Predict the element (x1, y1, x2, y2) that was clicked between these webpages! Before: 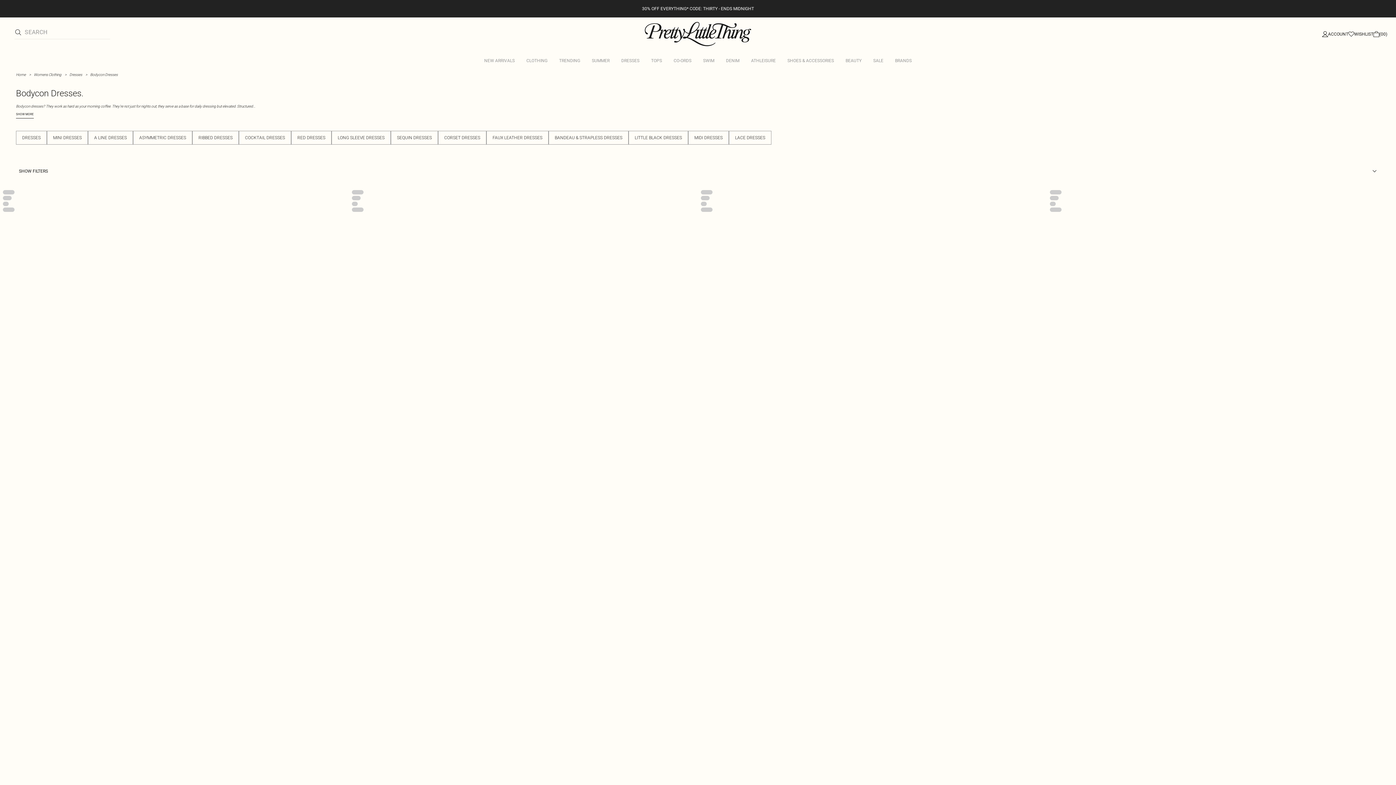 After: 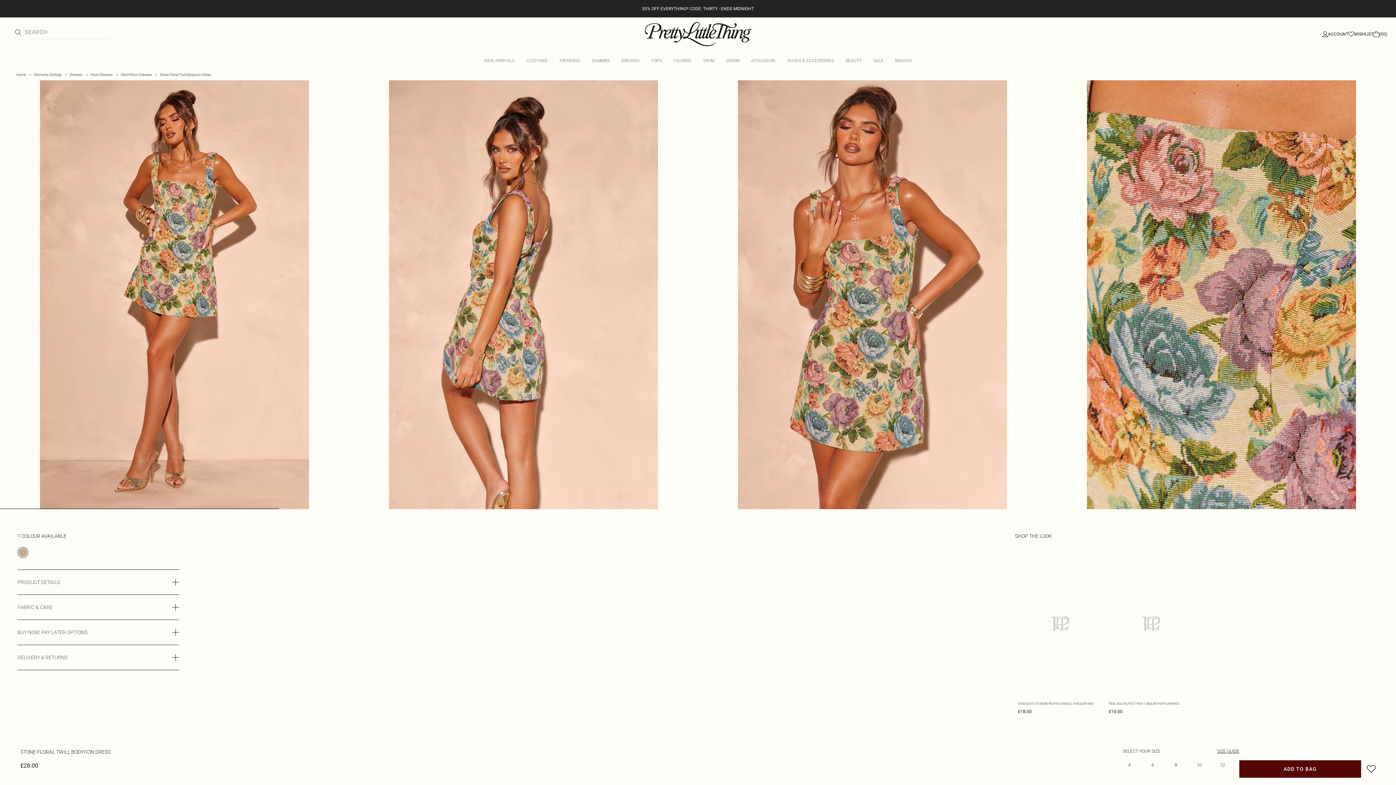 Action: bbox: (0, 184, 349, 741) label: Stone Floral Twill Bodycon Dress